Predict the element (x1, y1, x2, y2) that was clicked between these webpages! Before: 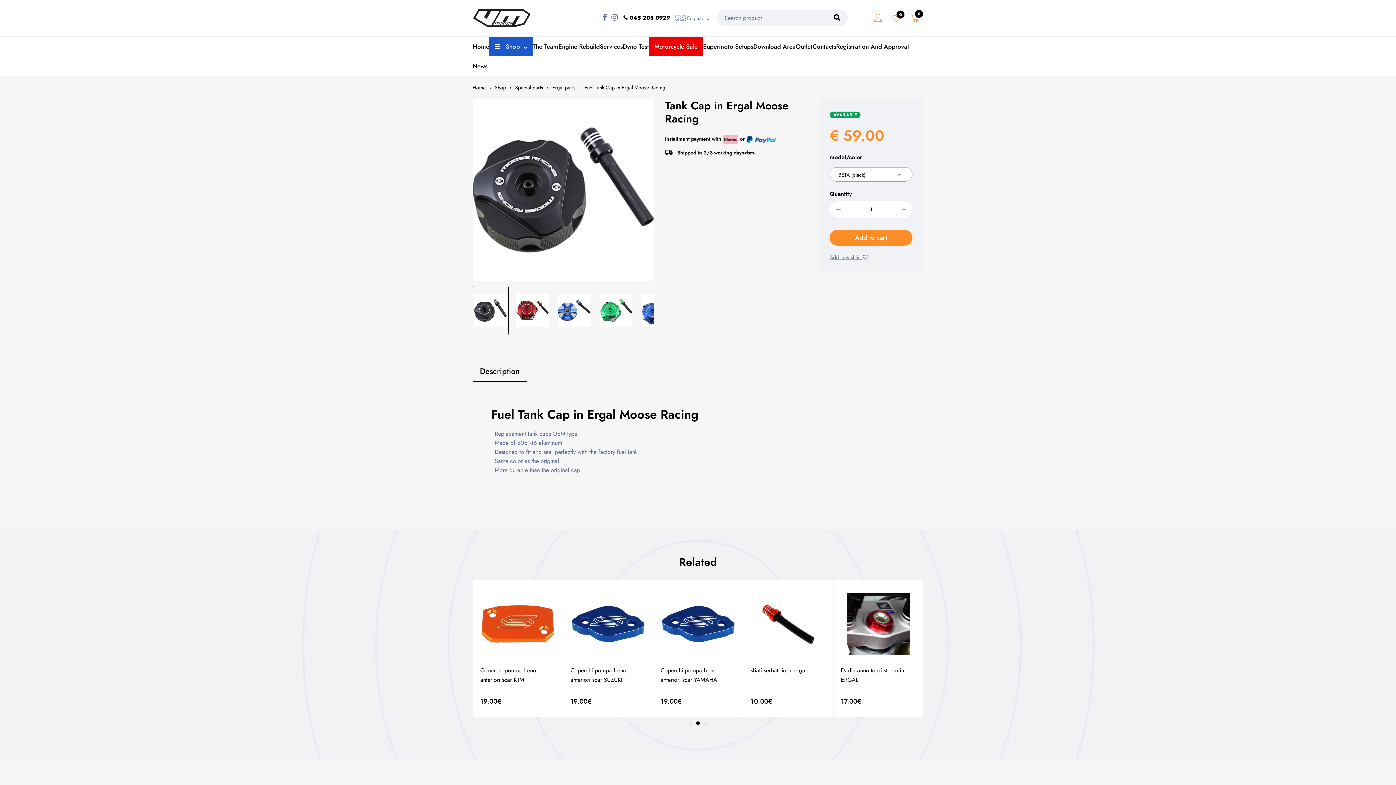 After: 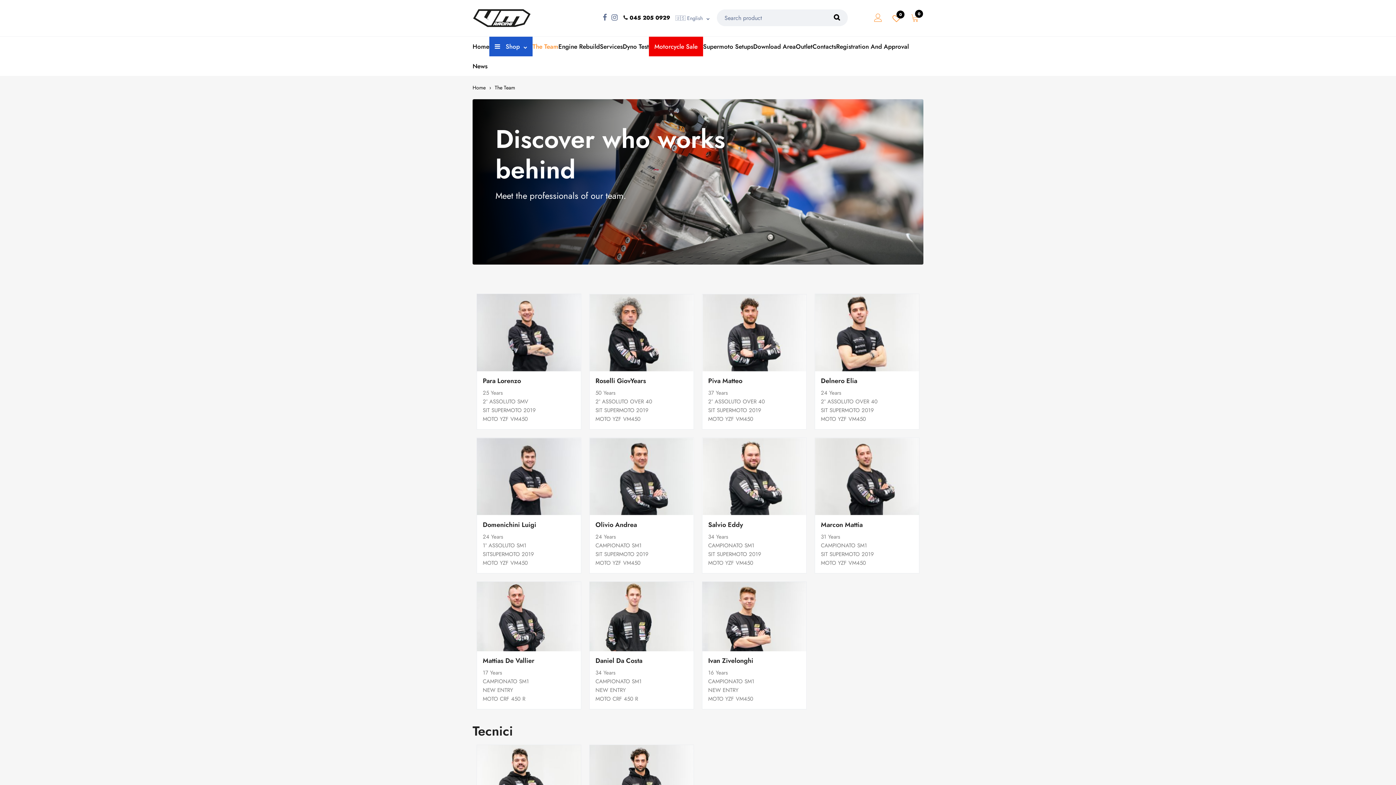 Action: bbox: (532, 36, 558, 56) label: The Team